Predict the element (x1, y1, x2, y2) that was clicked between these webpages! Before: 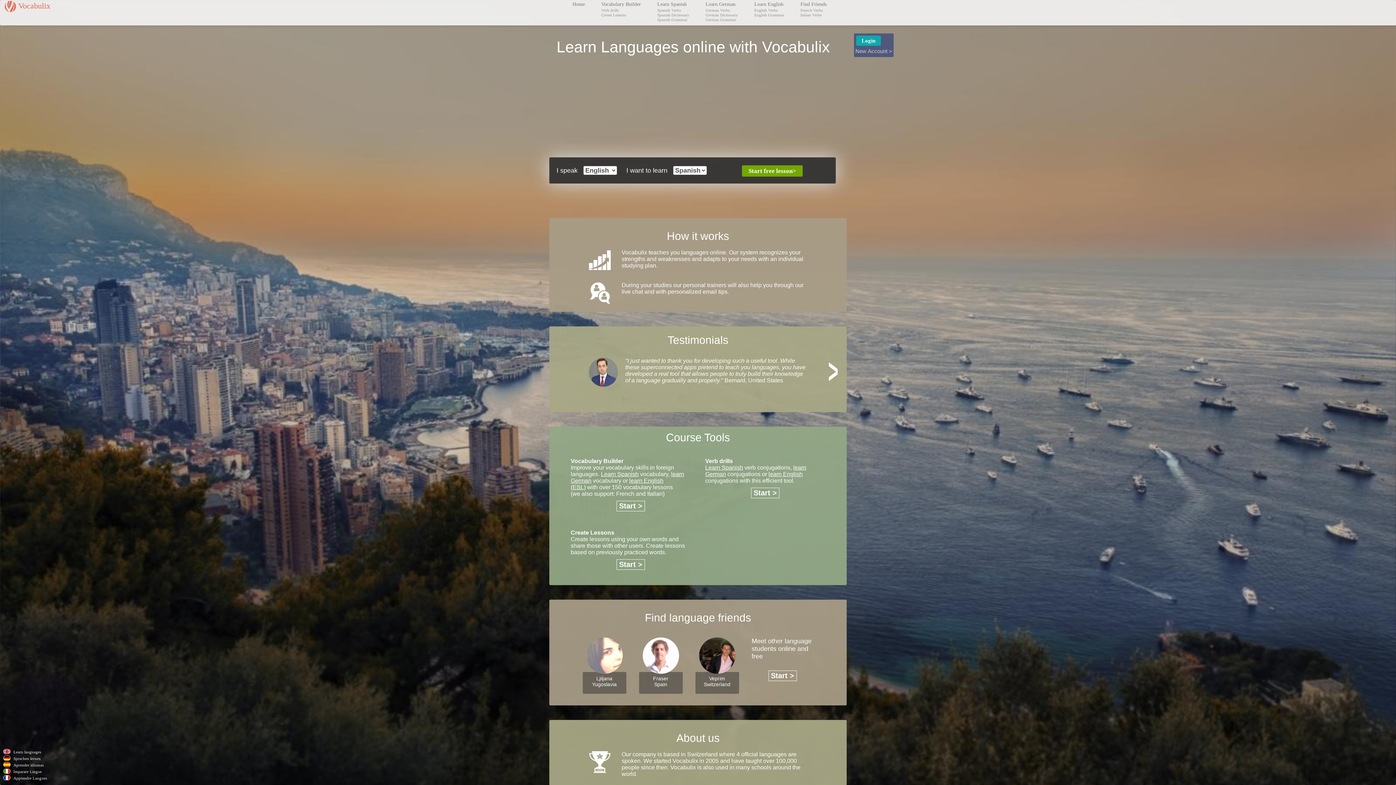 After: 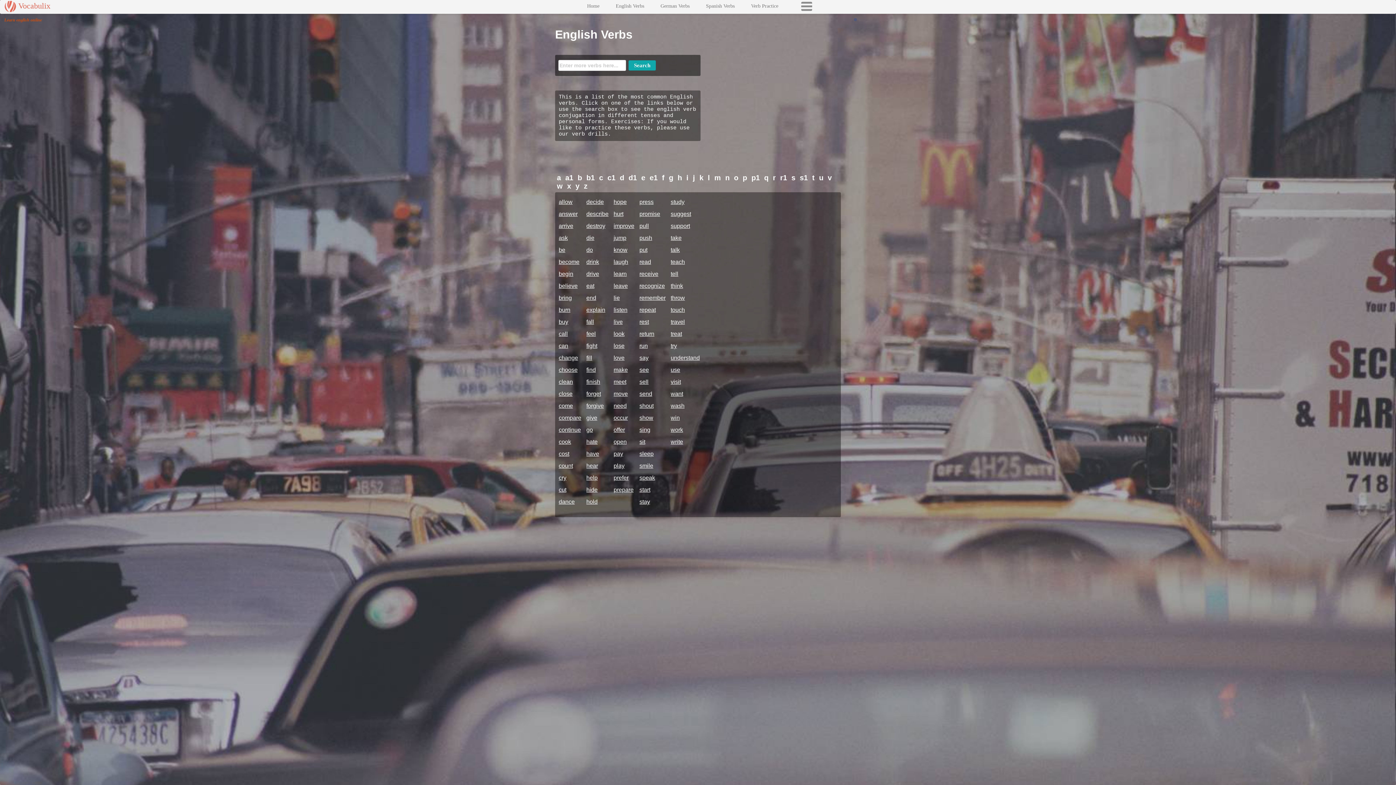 Action: label: English Verbs bbox: (751, 8, 777, 12)